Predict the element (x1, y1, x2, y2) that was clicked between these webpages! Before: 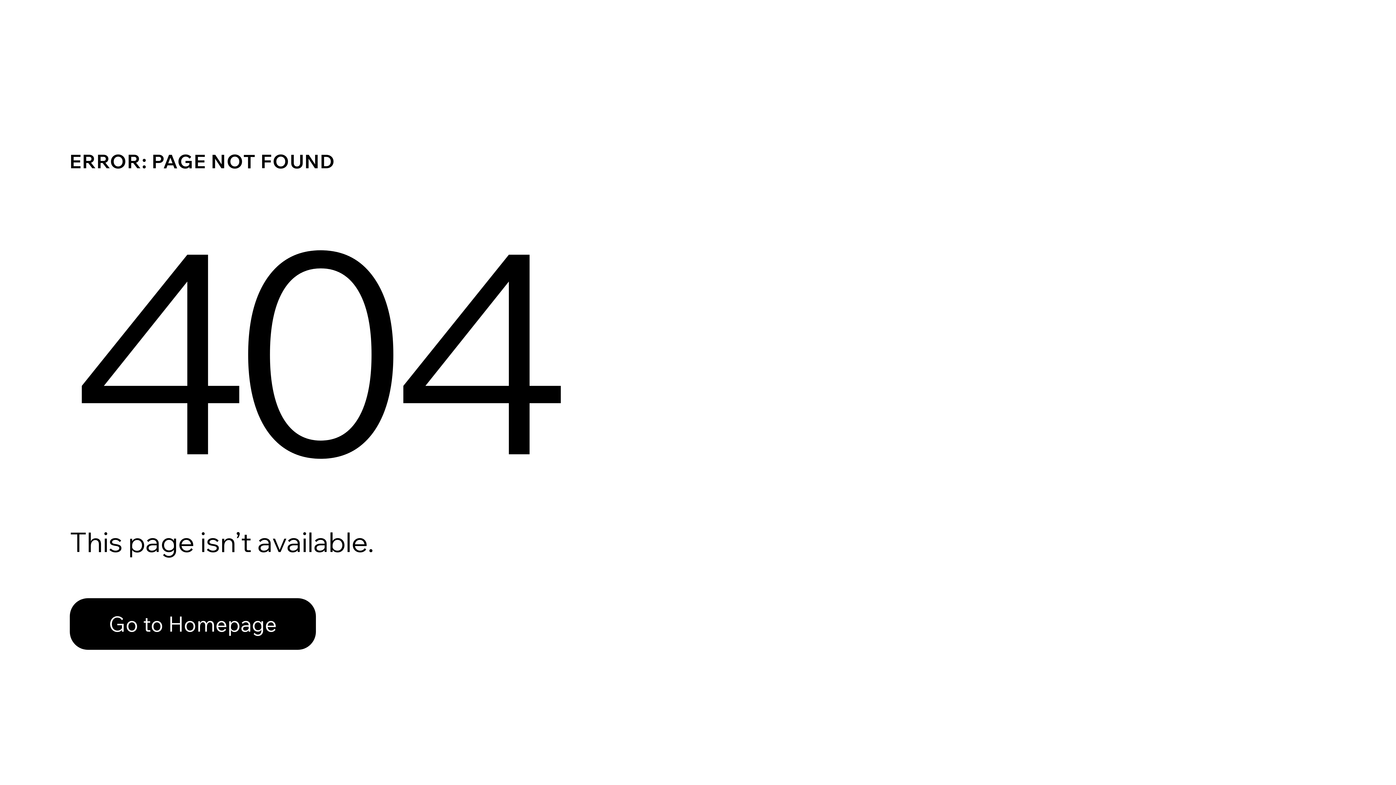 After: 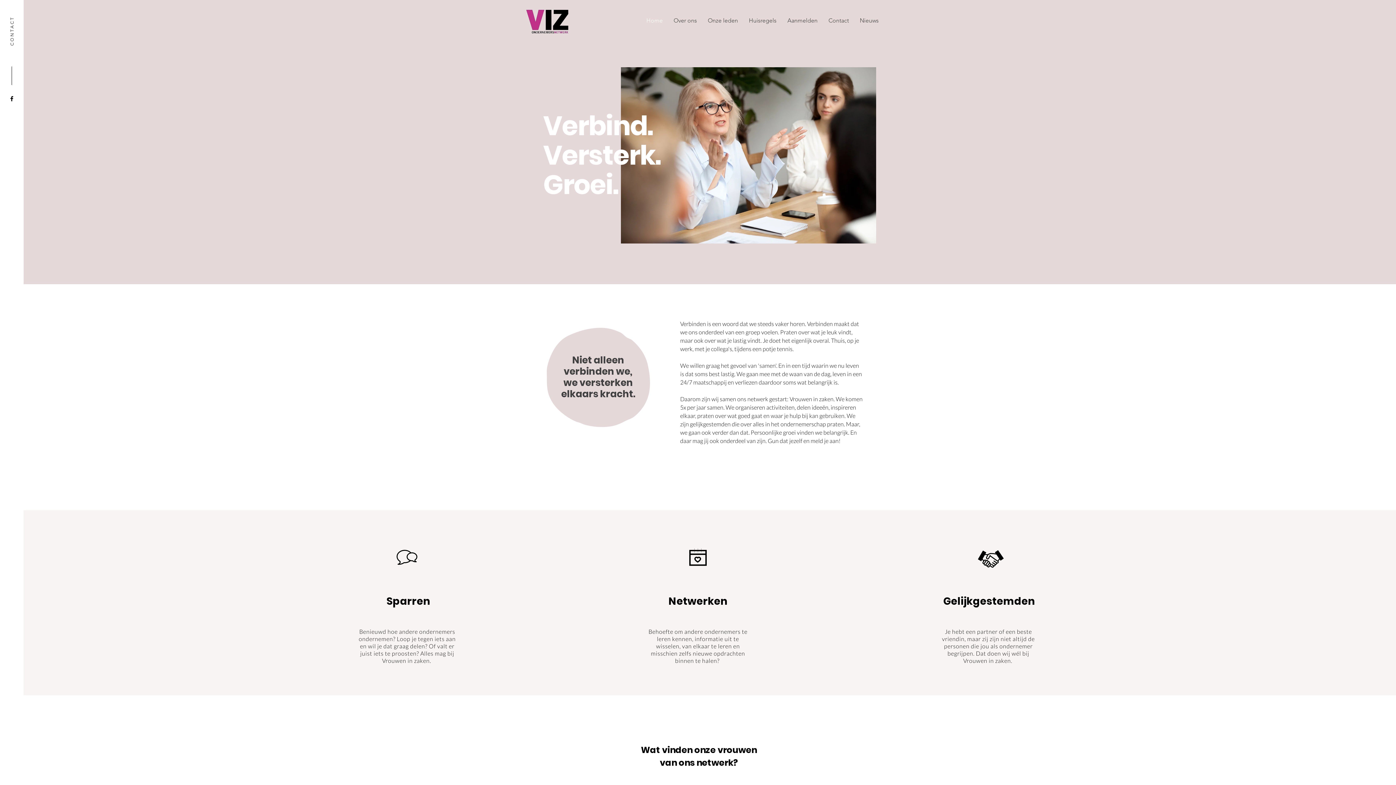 Action: bbox: (69, 598, 316, 650) label: Go to Homepage